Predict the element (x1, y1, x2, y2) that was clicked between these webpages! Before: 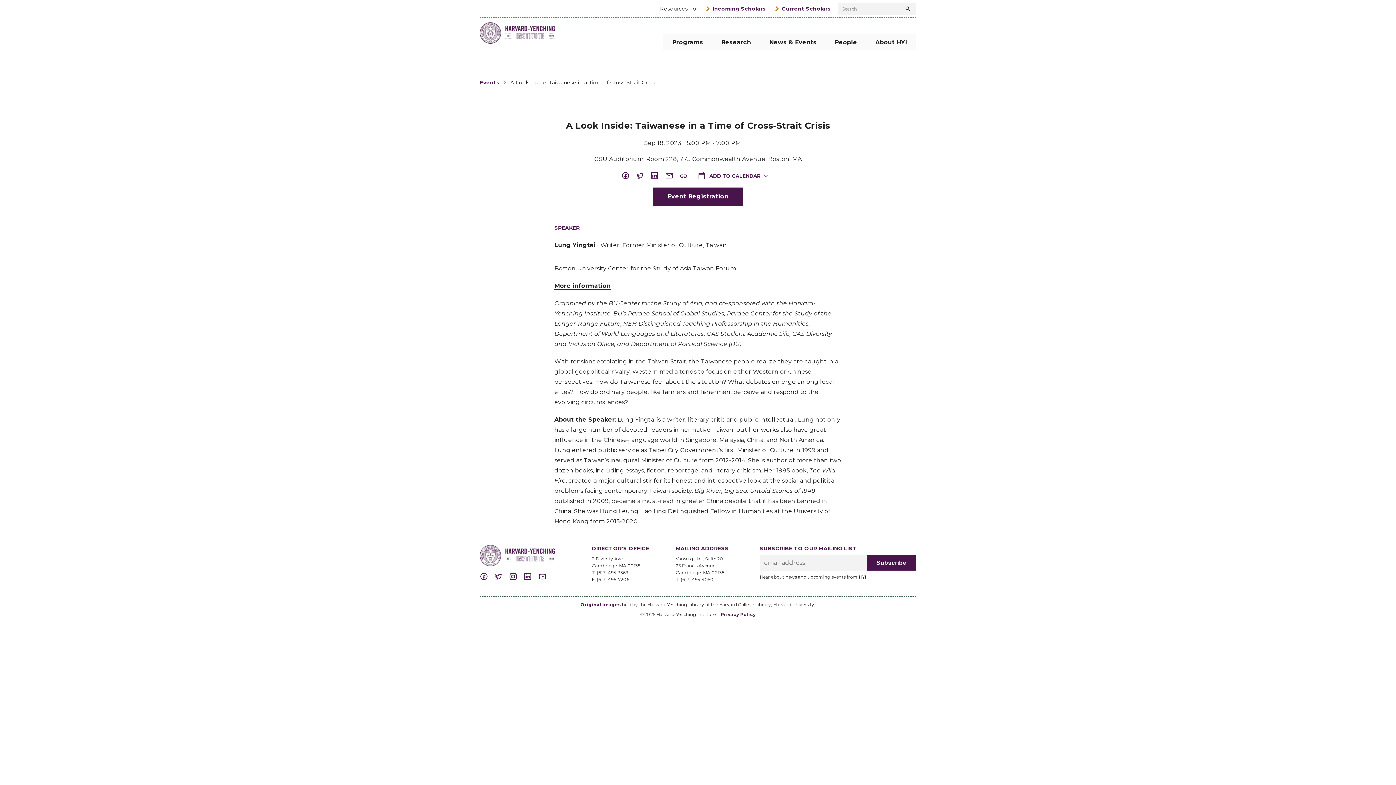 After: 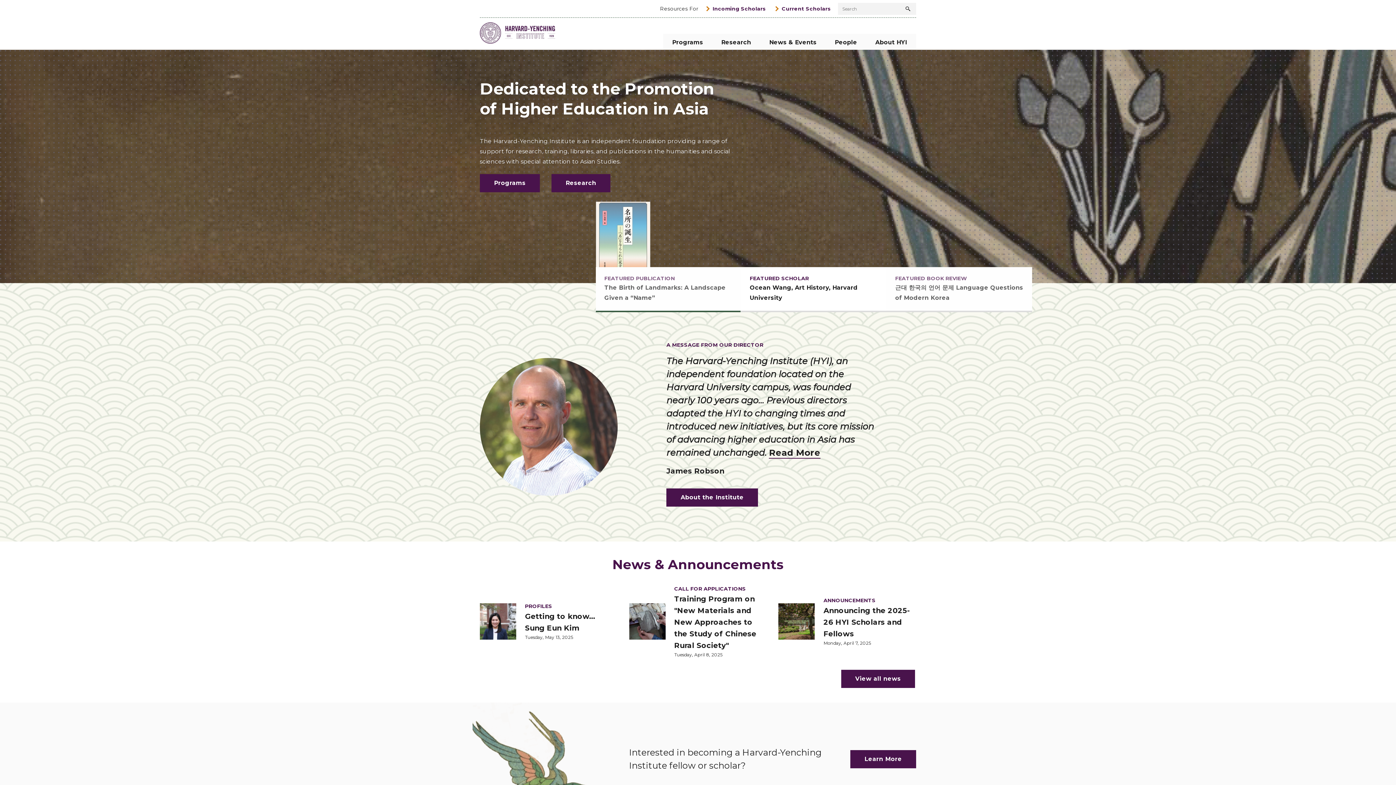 Action: bbox: (480, 545, 580, 567)